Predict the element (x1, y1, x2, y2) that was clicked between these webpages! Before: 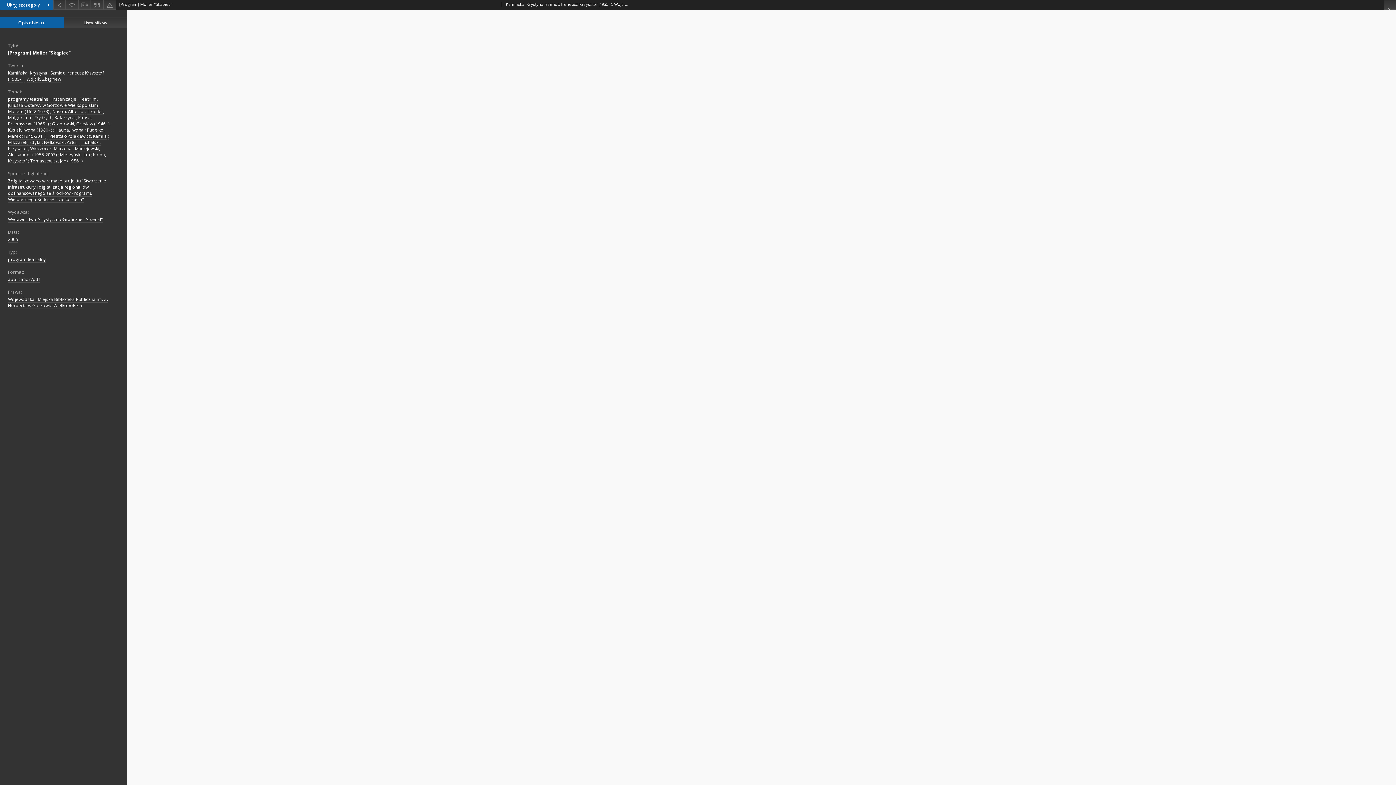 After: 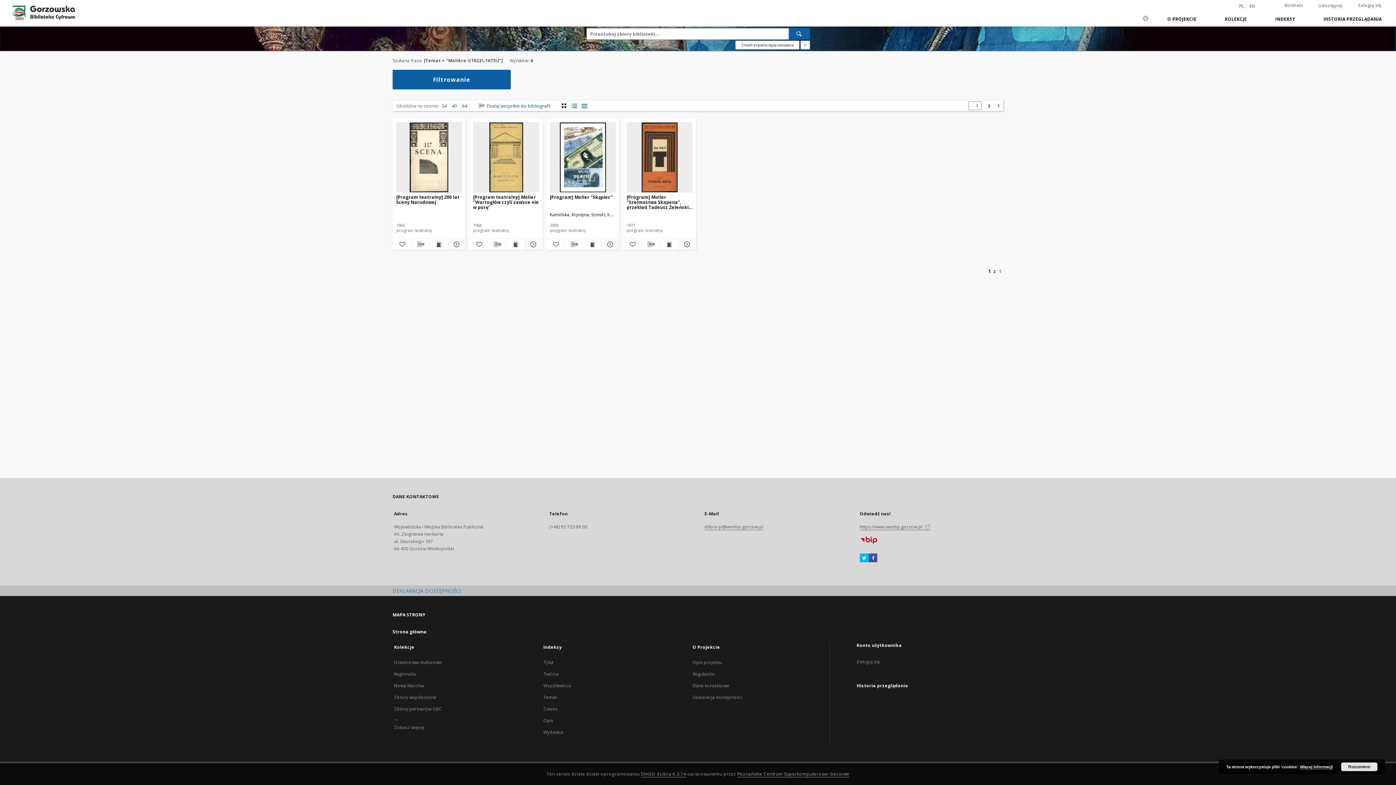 Action: label: Molière (1622-1673) bbox: (8, 108, 49, 115)